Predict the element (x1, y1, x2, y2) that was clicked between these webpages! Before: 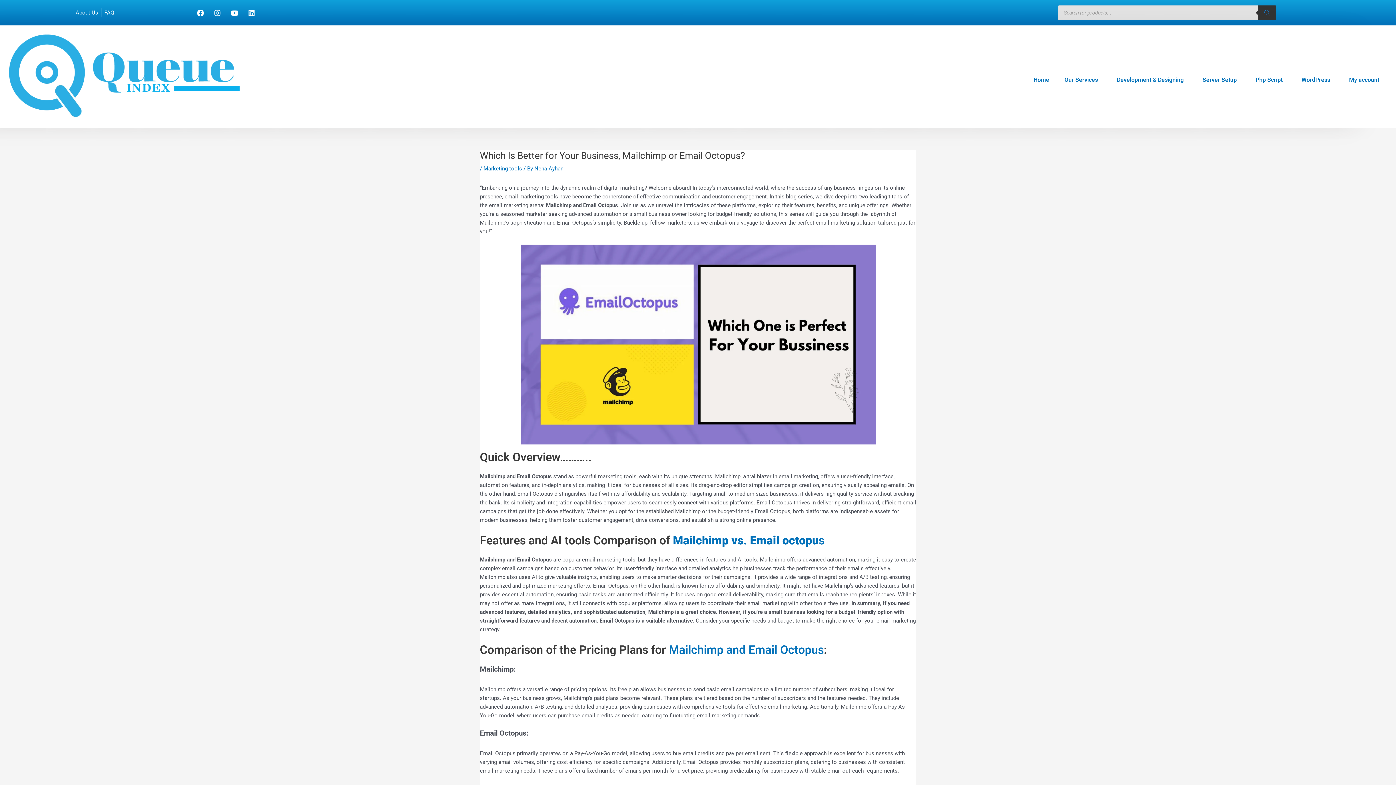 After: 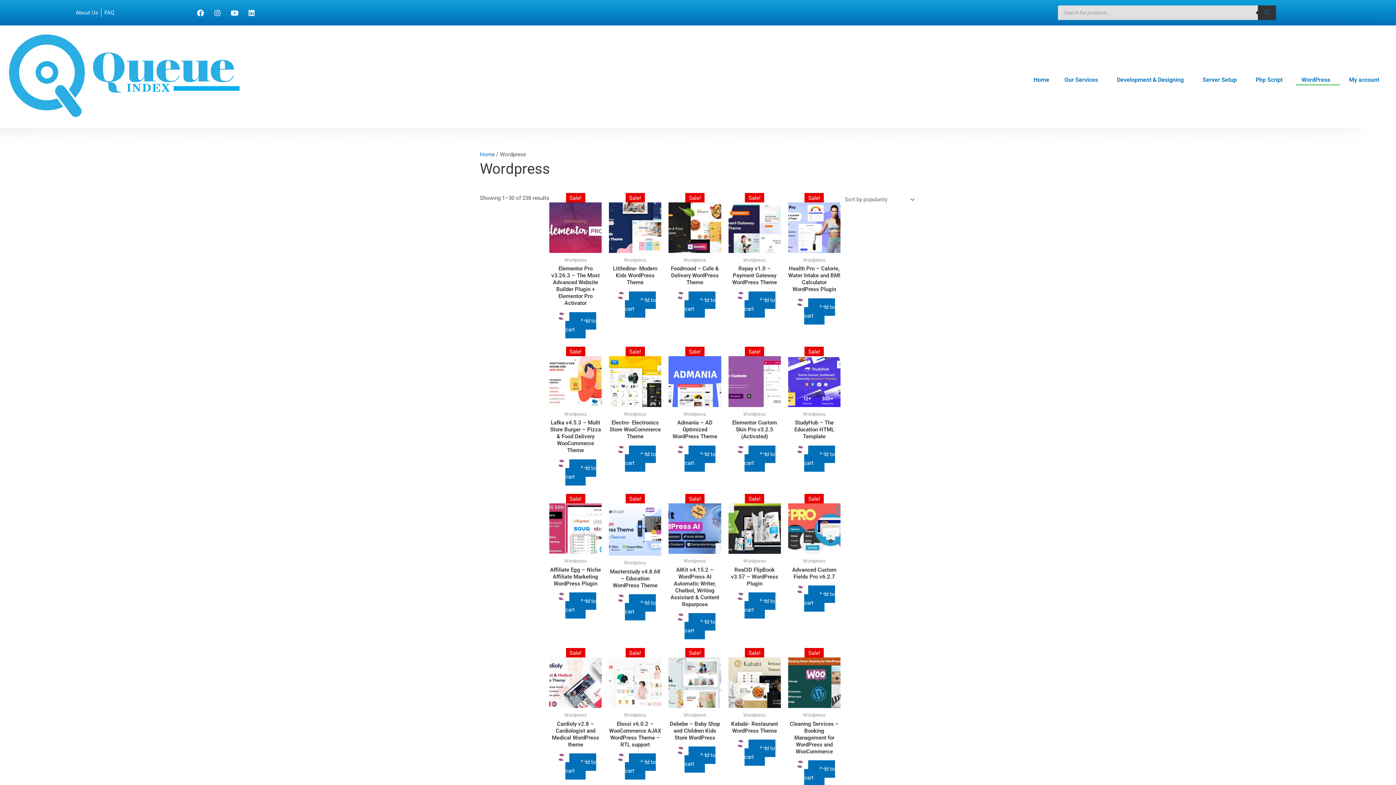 Action: bbox: (1295, 74, 1339, 85) label: WordPress